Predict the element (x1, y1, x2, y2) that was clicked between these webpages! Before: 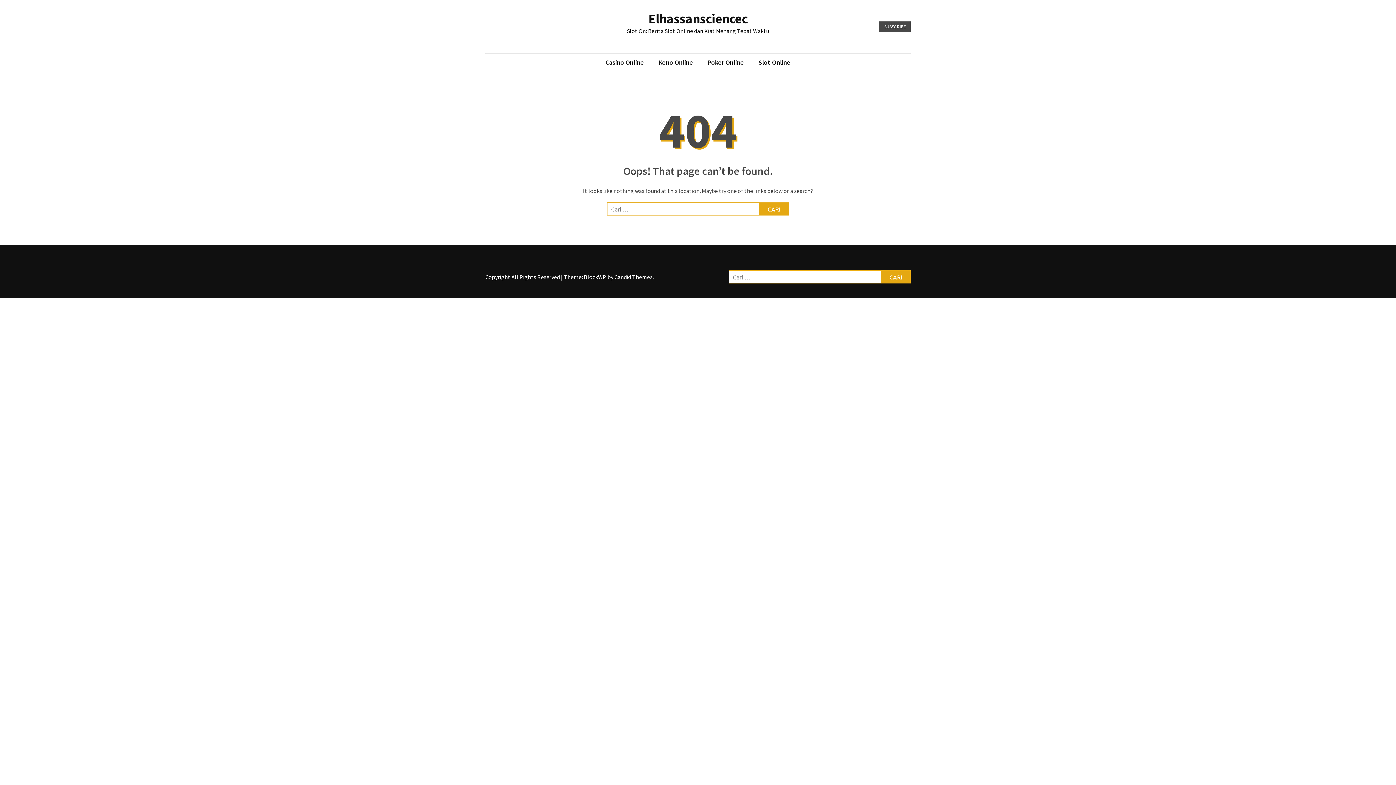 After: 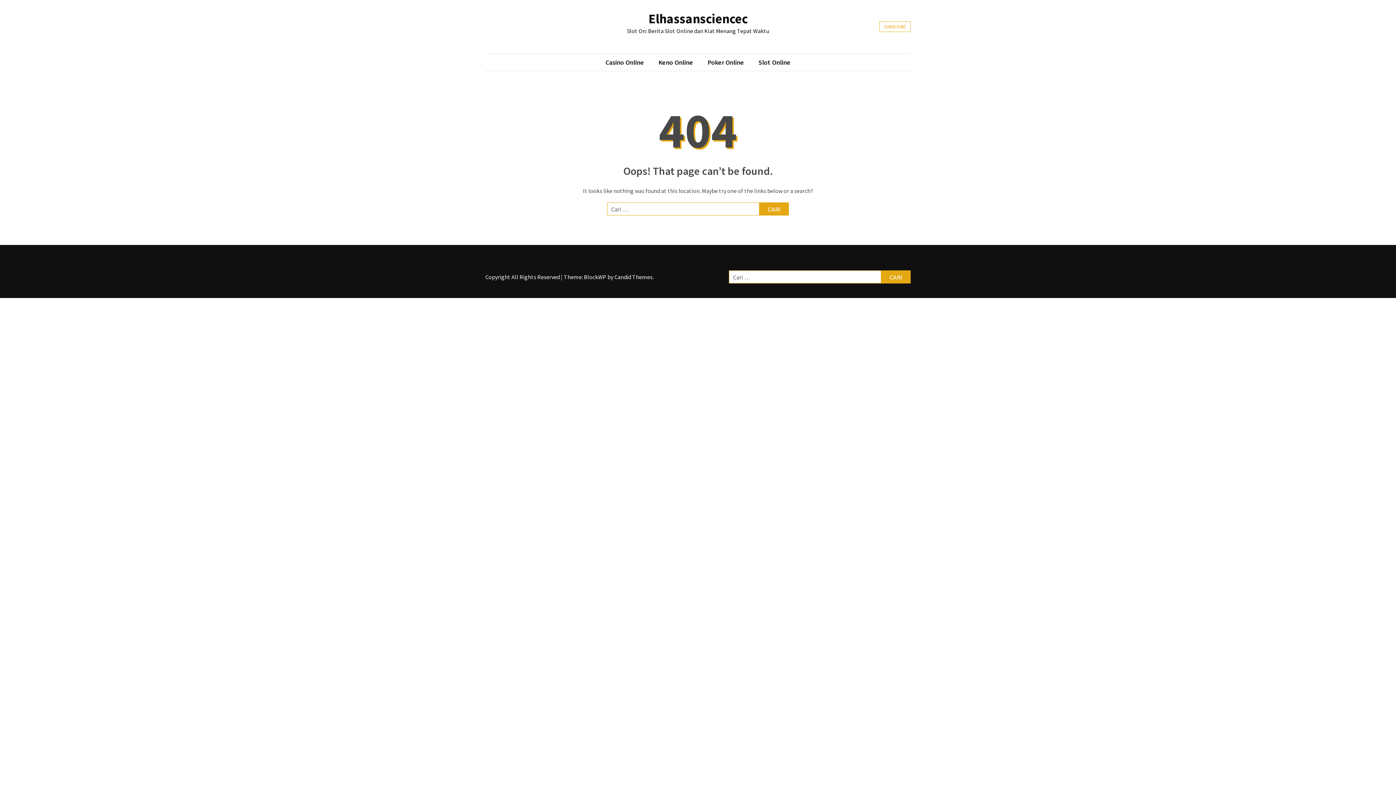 Action: label: SUBSCRIBE bbox: (879, 21, 910, 32)